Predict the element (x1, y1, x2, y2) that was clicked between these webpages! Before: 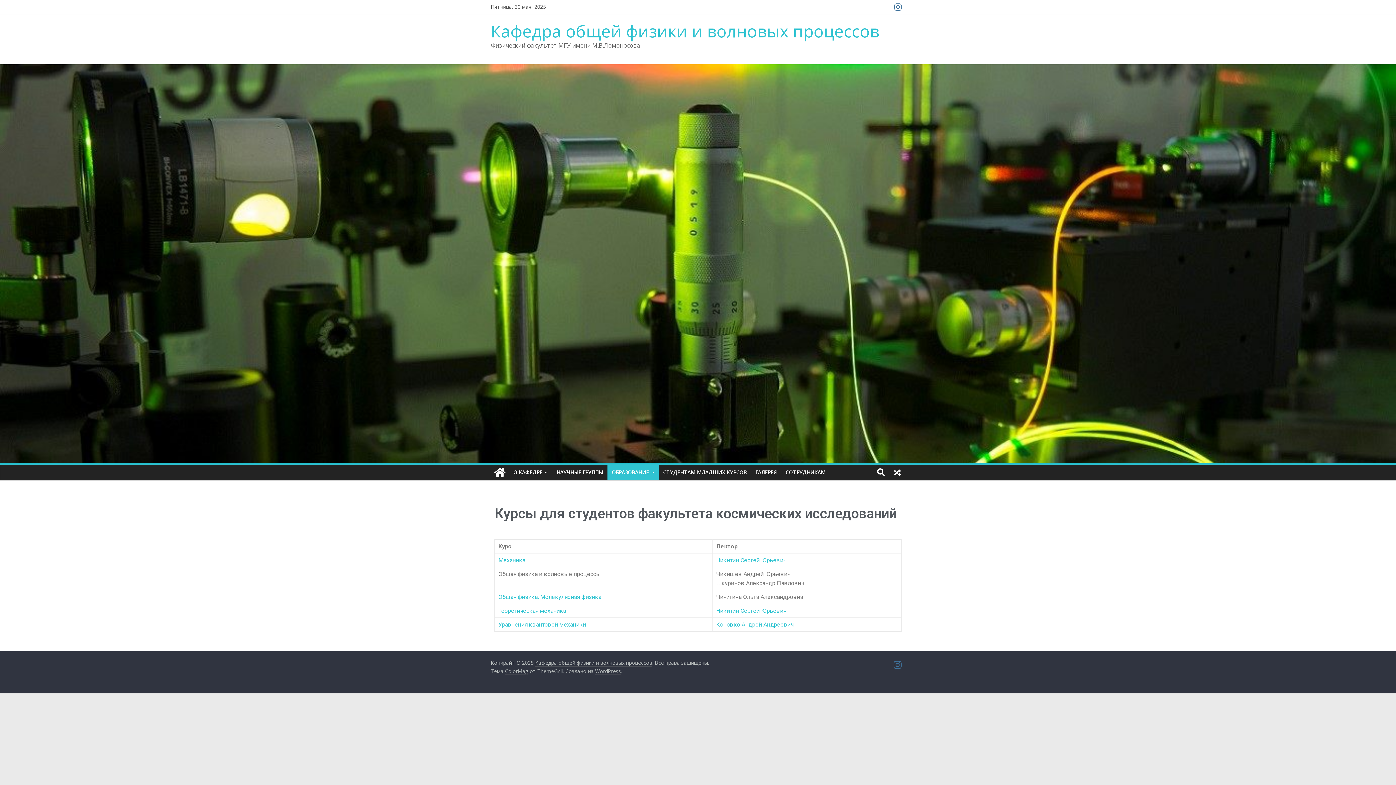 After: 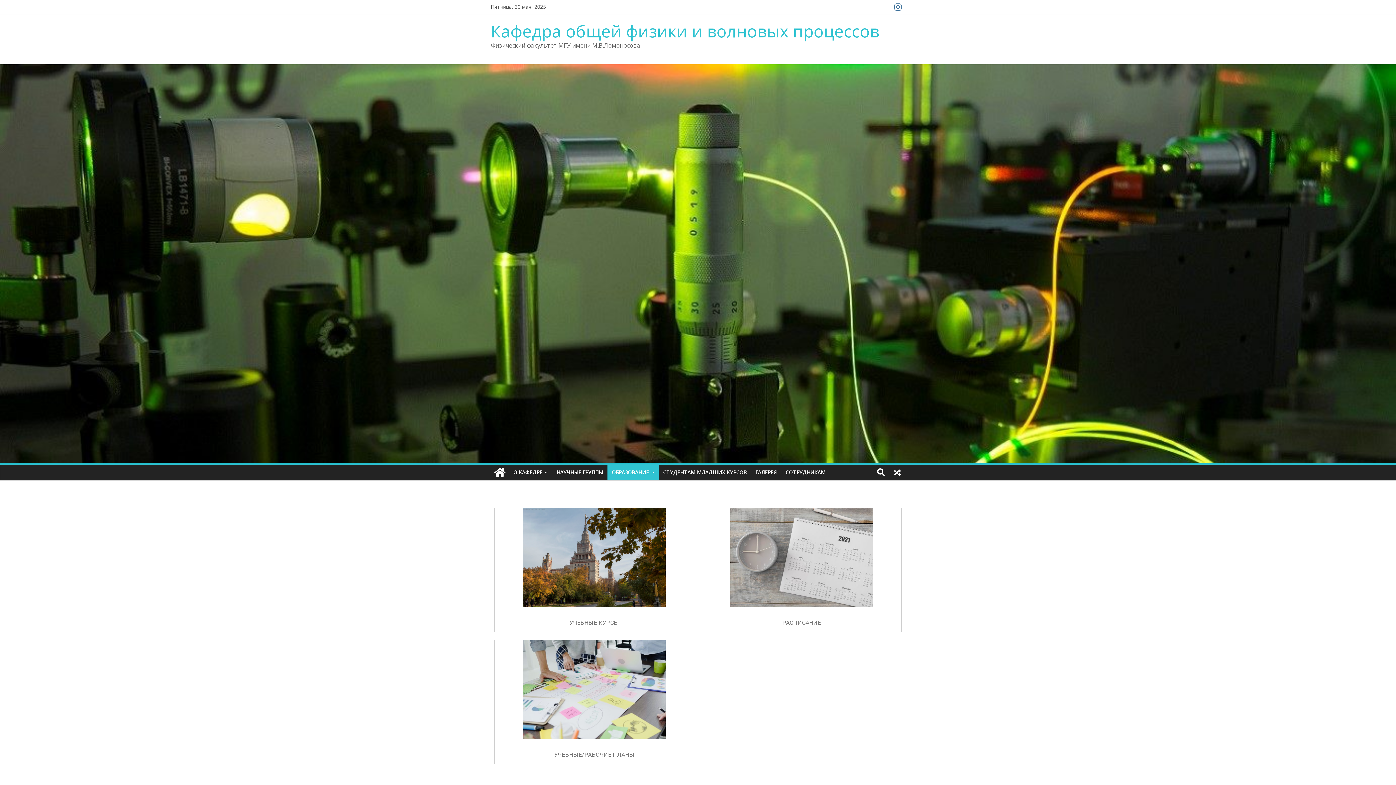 Action: label: ОБРАЗОВАНИЕ bbox: (607, 464, 658, 480)